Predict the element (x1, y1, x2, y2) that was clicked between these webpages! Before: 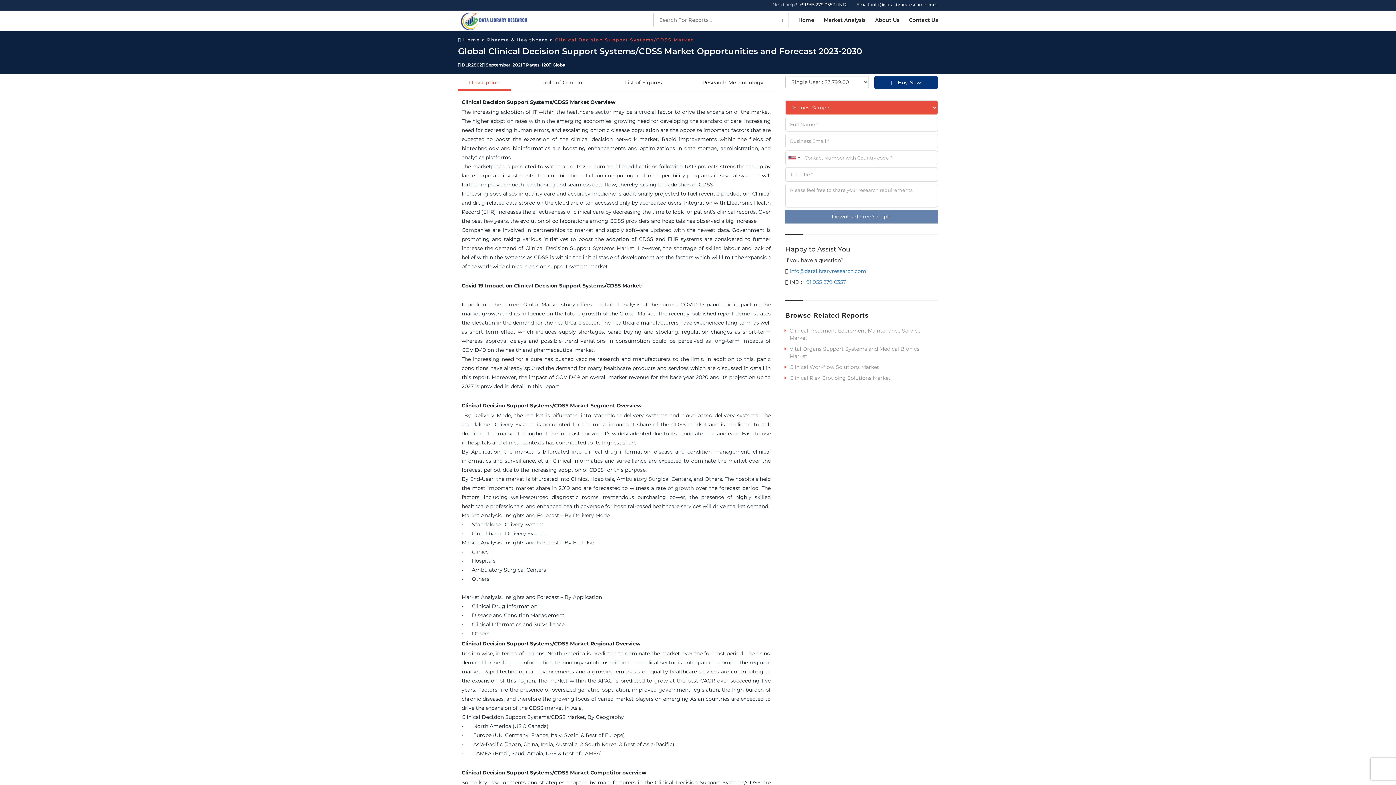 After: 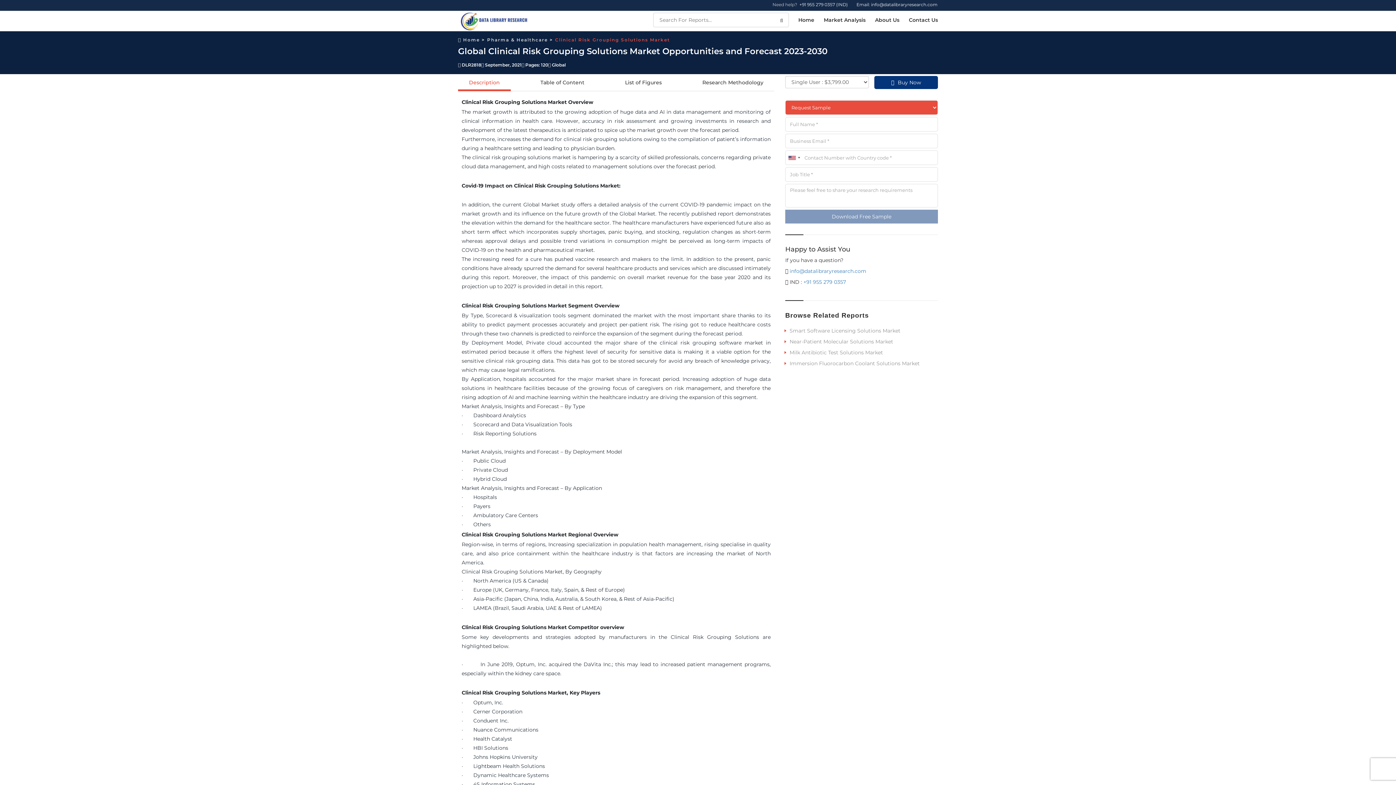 Action: label: Clinical Risk Grouping Solutions Market bbox: (789, 374, 890, 381)